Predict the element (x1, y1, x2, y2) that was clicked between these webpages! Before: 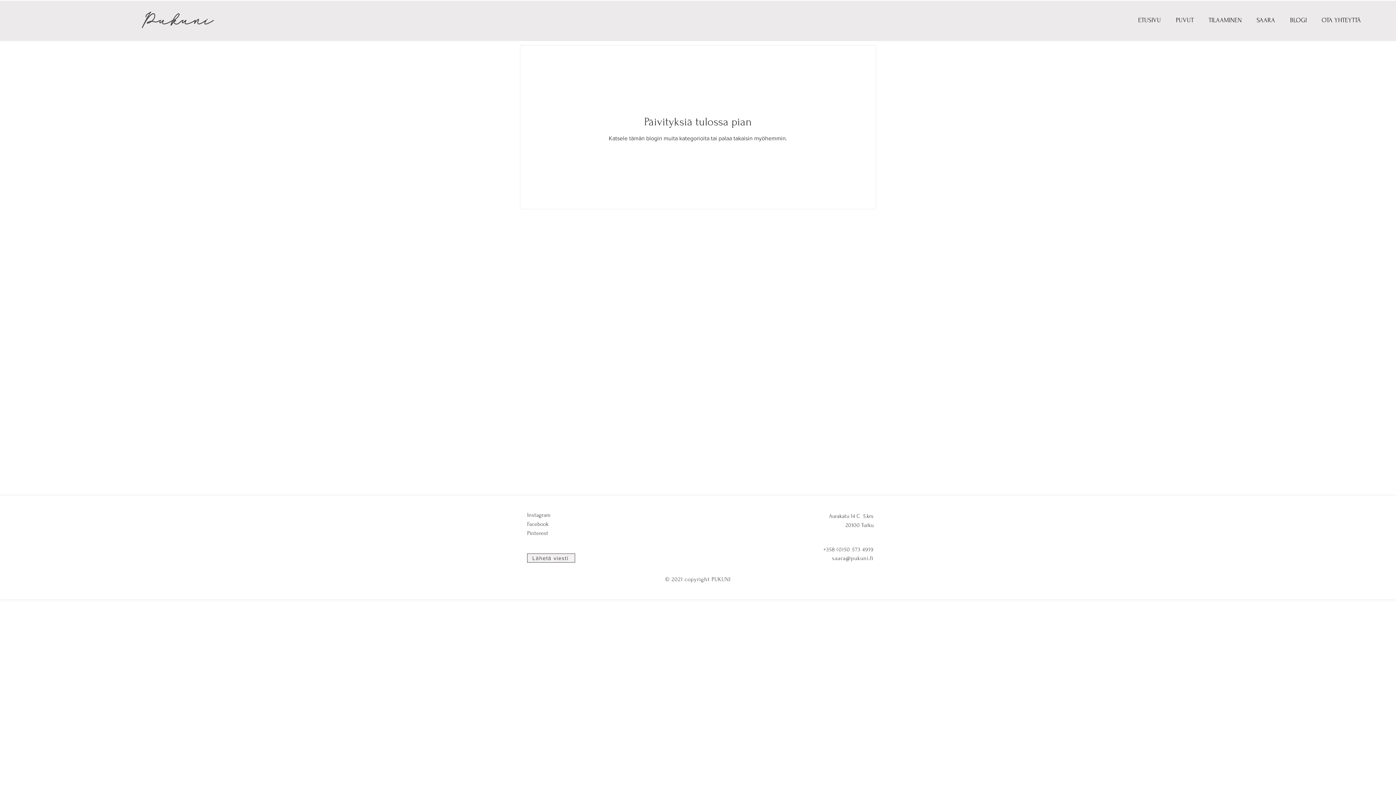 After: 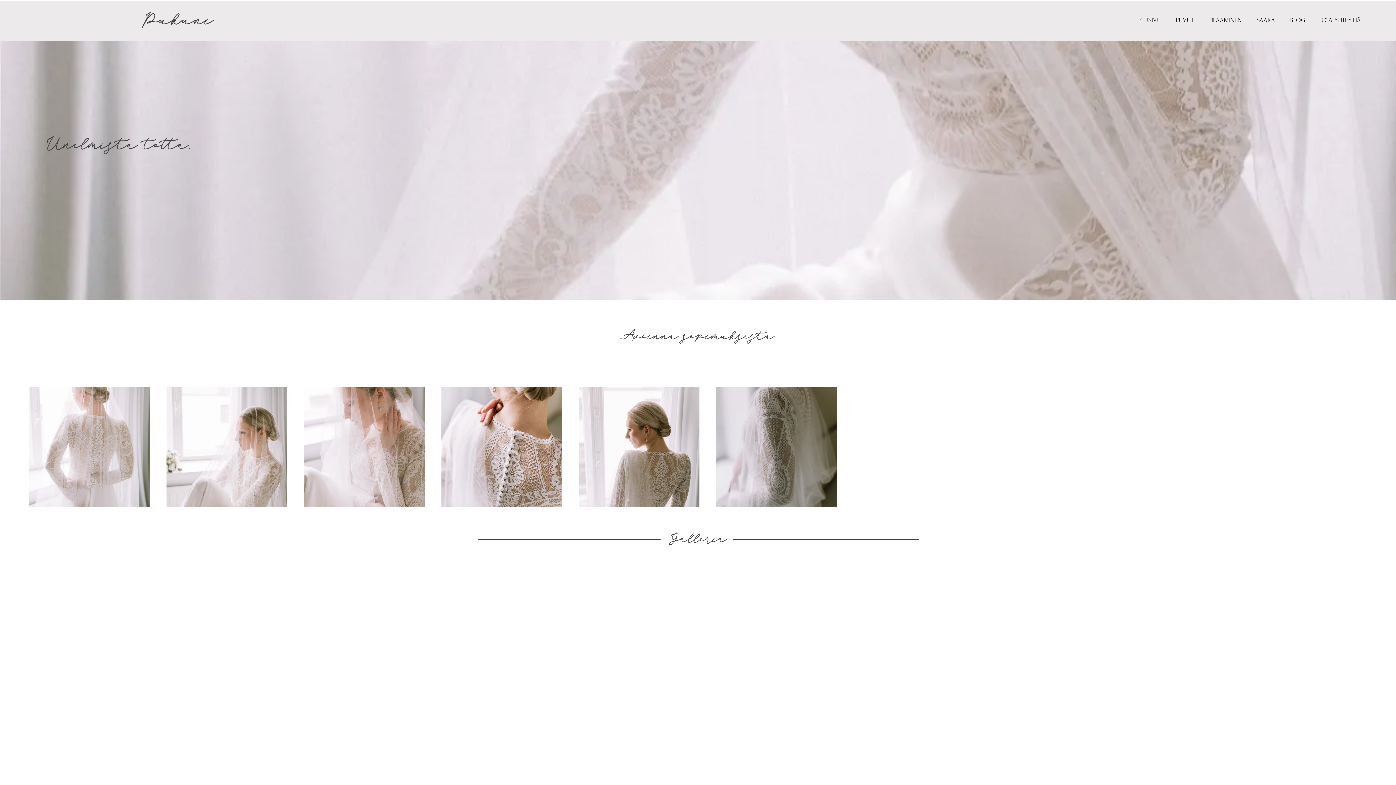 Action: label: SAARA bbox: (1249, 11, 1282, 29)